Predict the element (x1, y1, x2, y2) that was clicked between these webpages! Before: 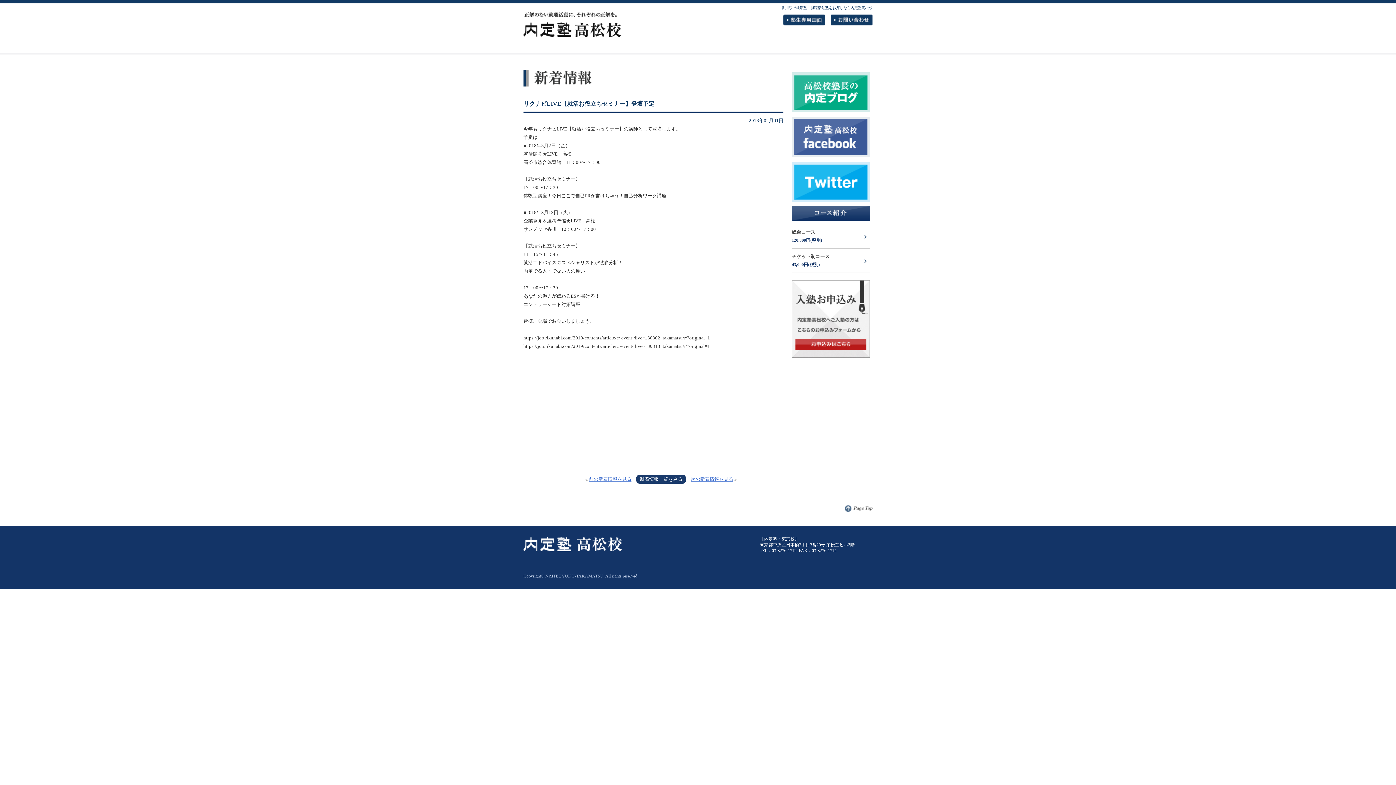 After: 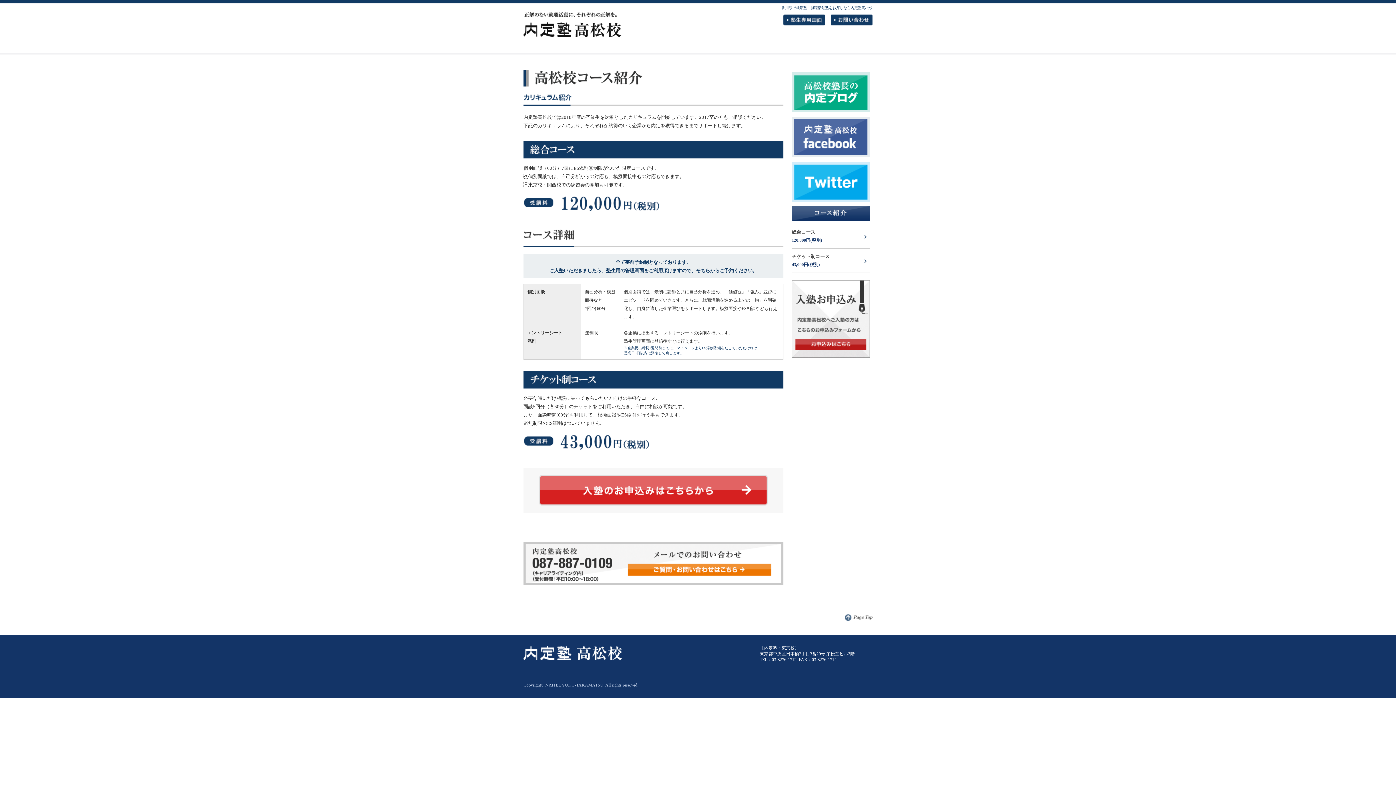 Action: label: チケット制コース

43,000円(税別) bbox: (792, 248, 870, 272)